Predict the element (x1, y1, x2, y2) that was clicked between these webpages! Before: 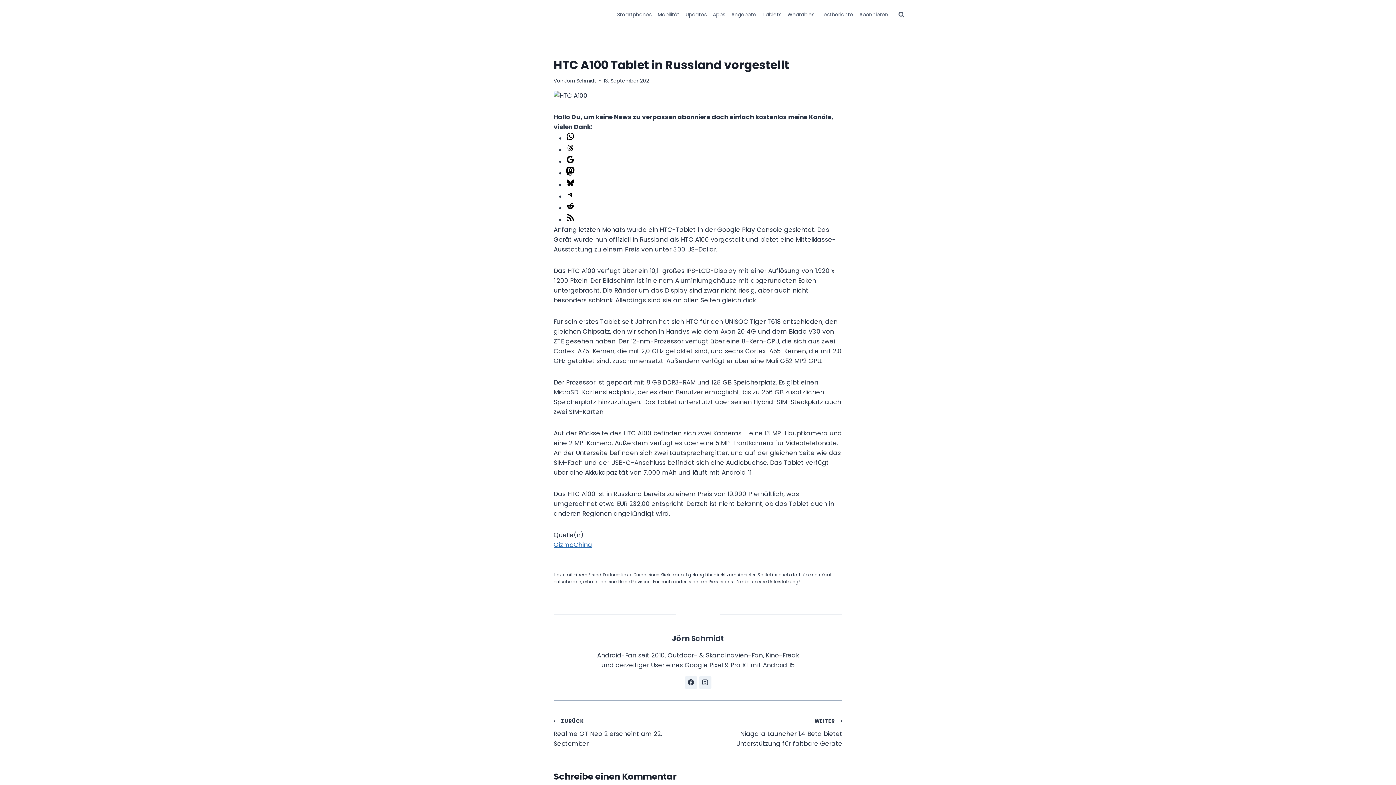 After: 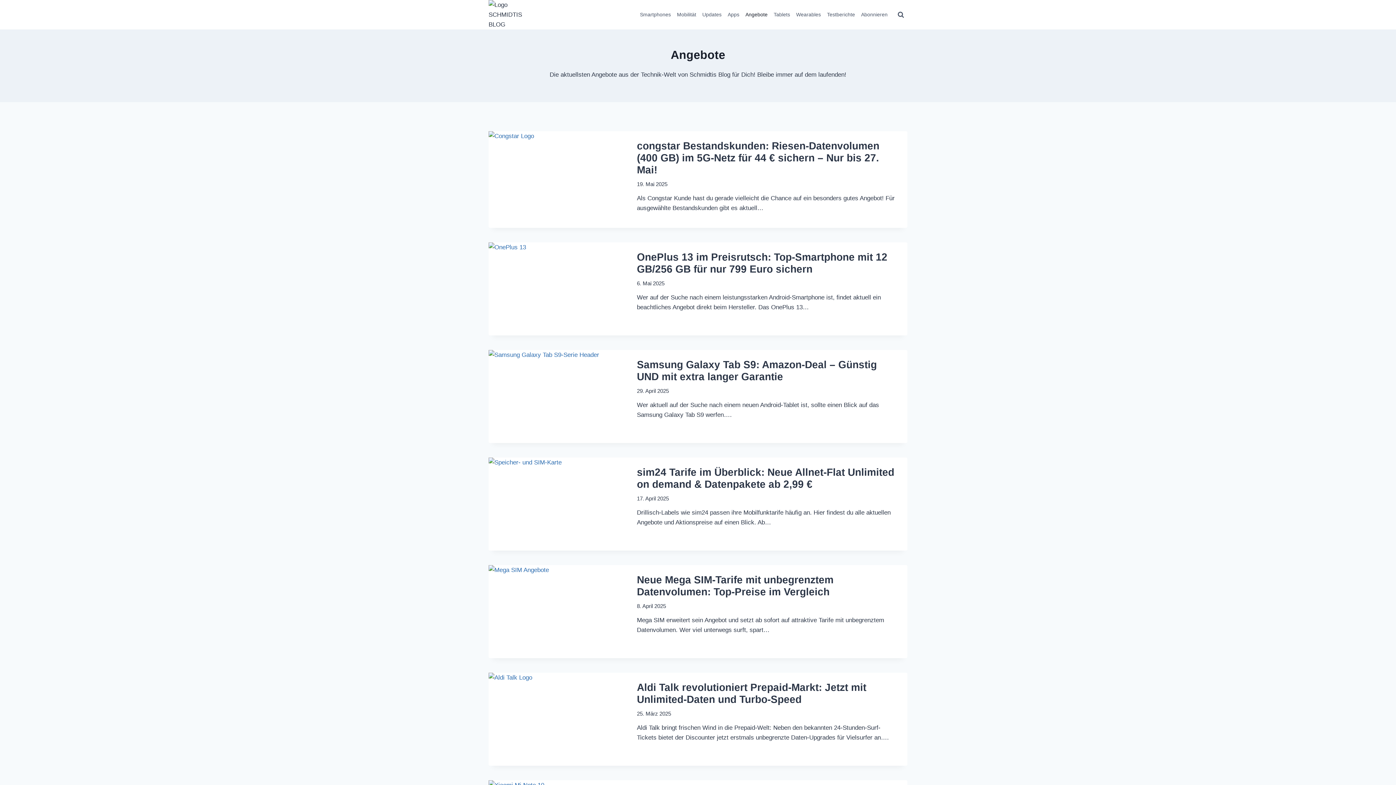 Action: label: Angebote bbox: (728, 4, 759, 24)